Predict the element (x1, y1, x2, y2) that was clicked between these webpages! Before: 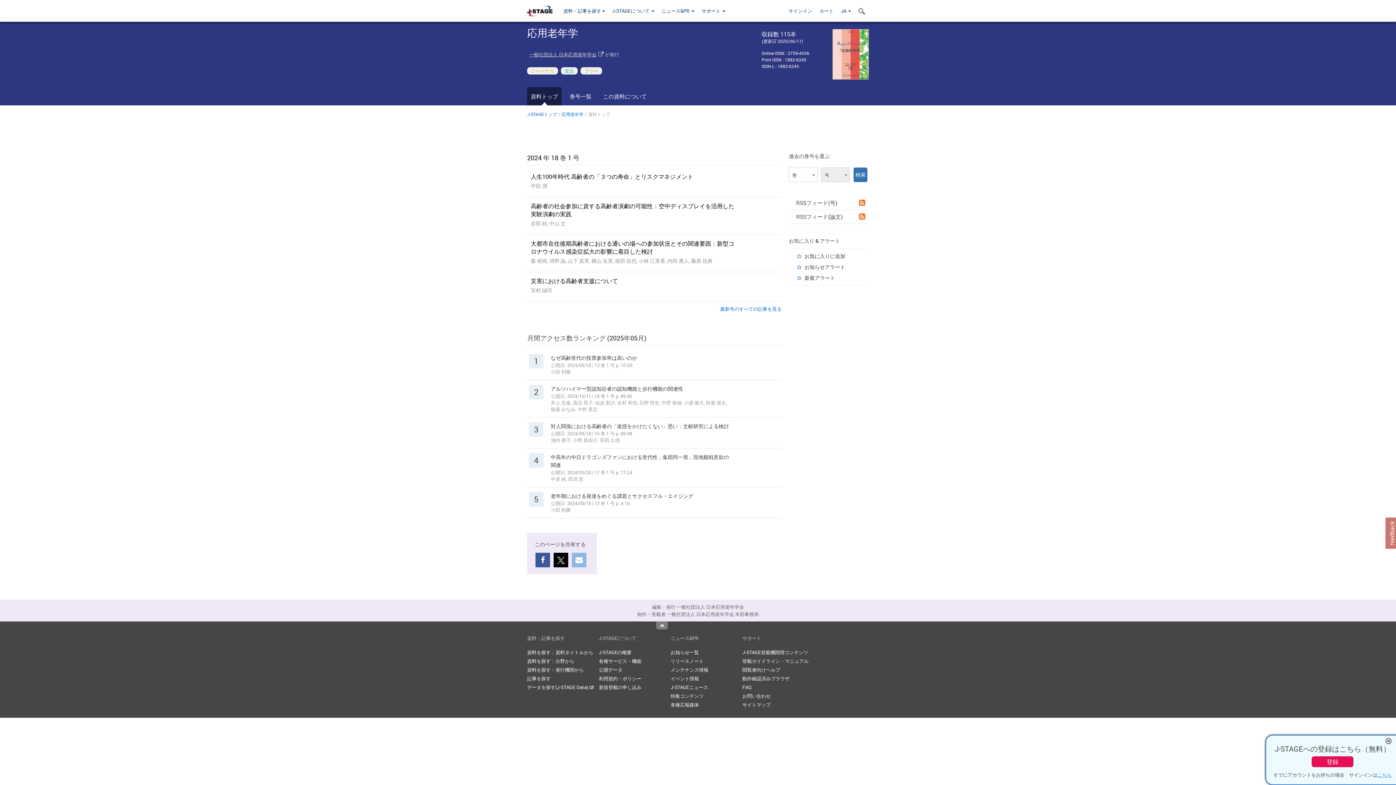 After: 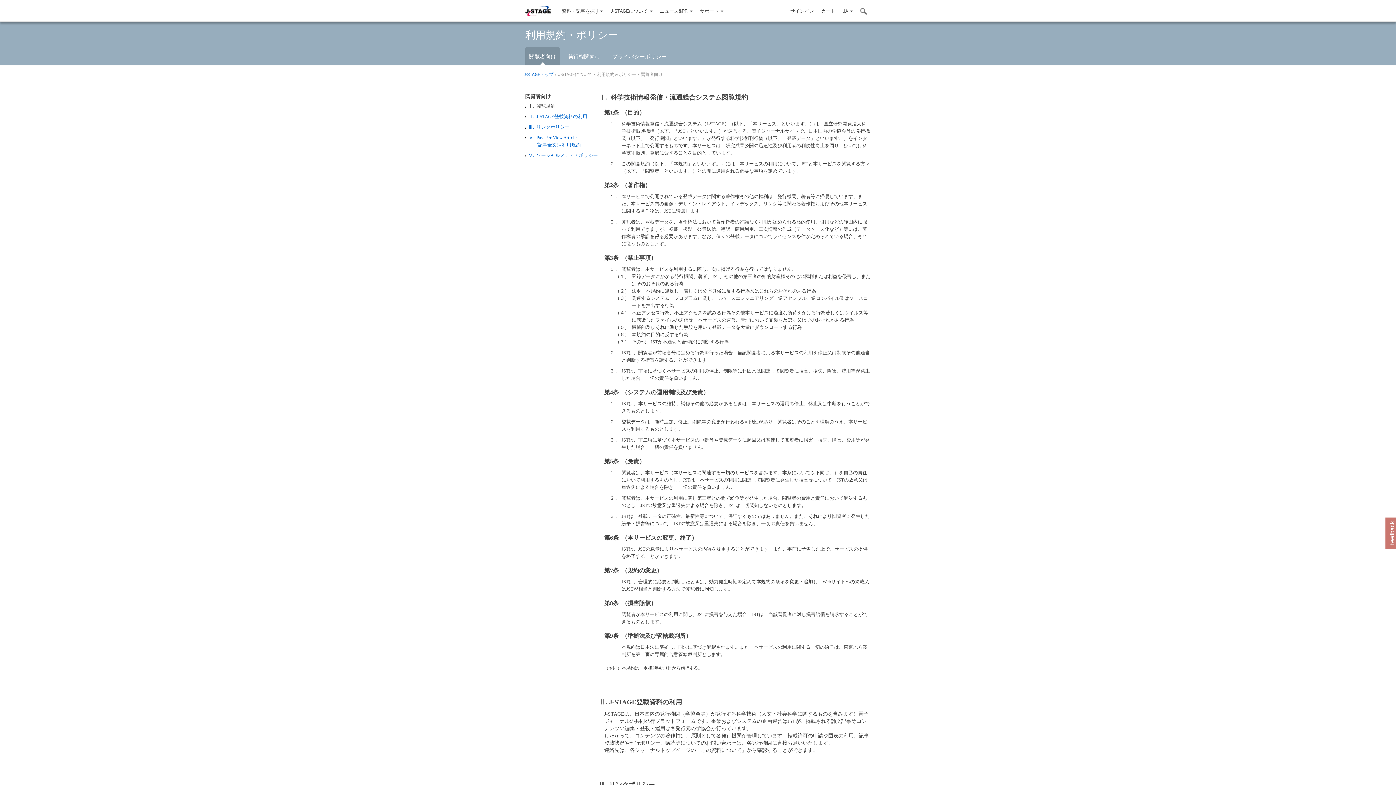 Action: bbox: (599, 675, 641, 682) label: 利用規約・ポリシー